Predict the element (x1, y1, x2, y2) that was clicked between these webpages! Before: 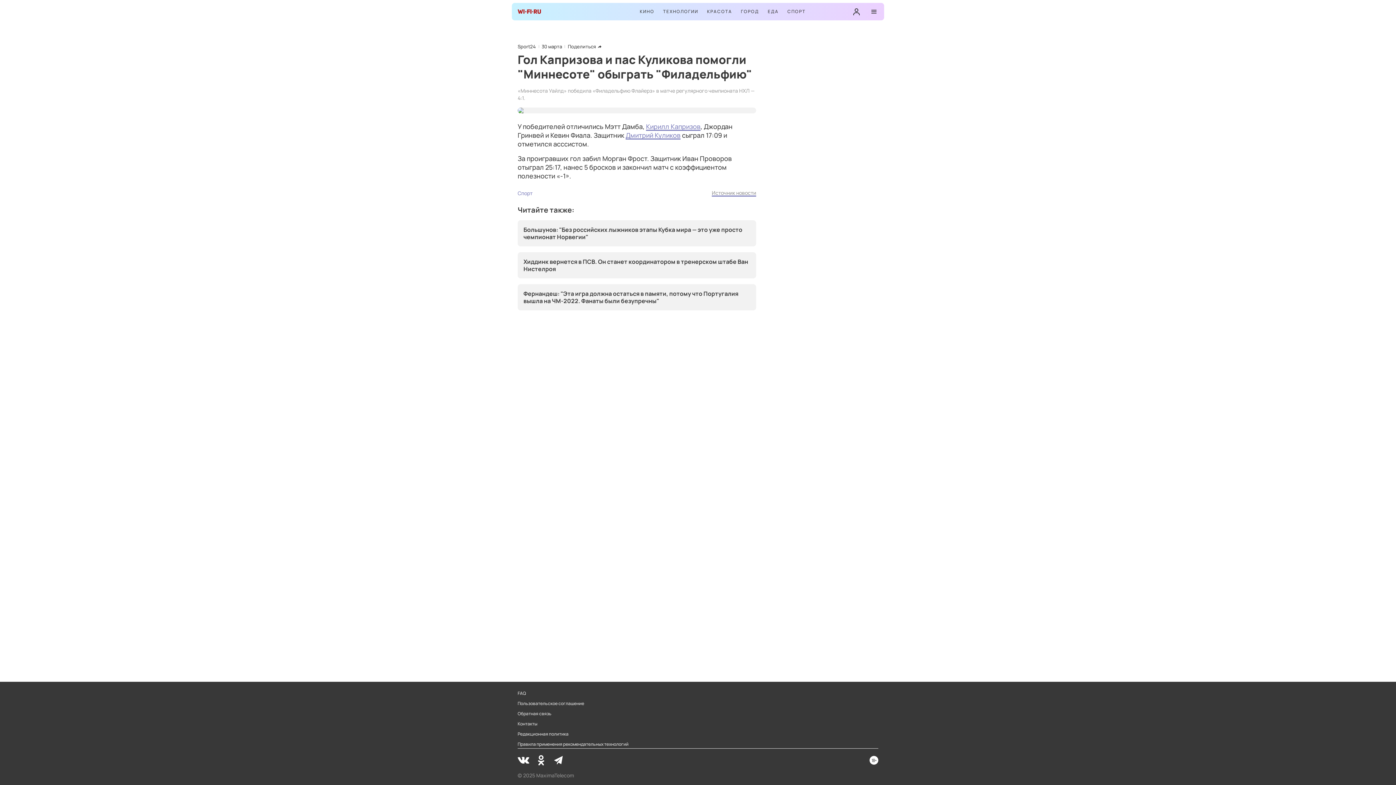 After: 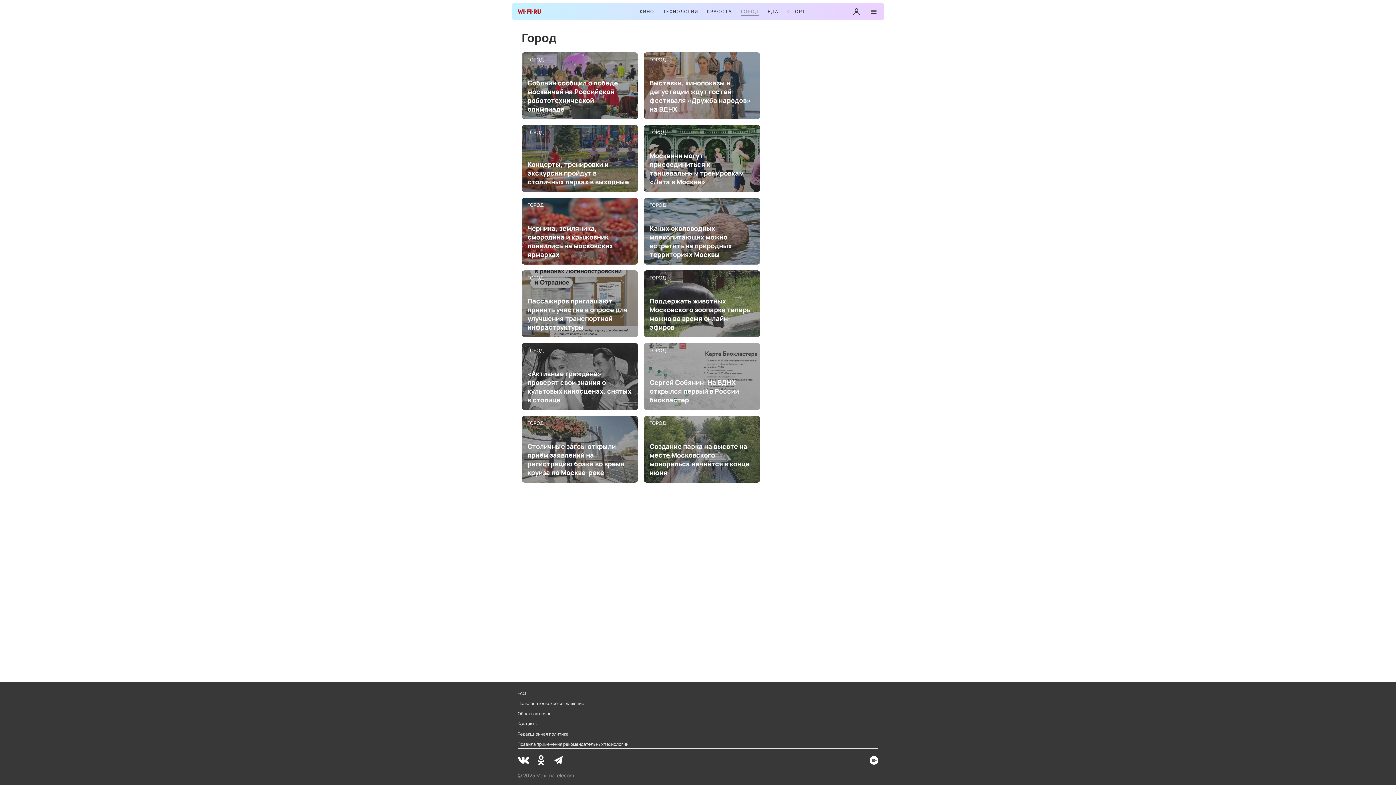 Action: label: ГОРОД bbox: (741, 8, 759, 15)